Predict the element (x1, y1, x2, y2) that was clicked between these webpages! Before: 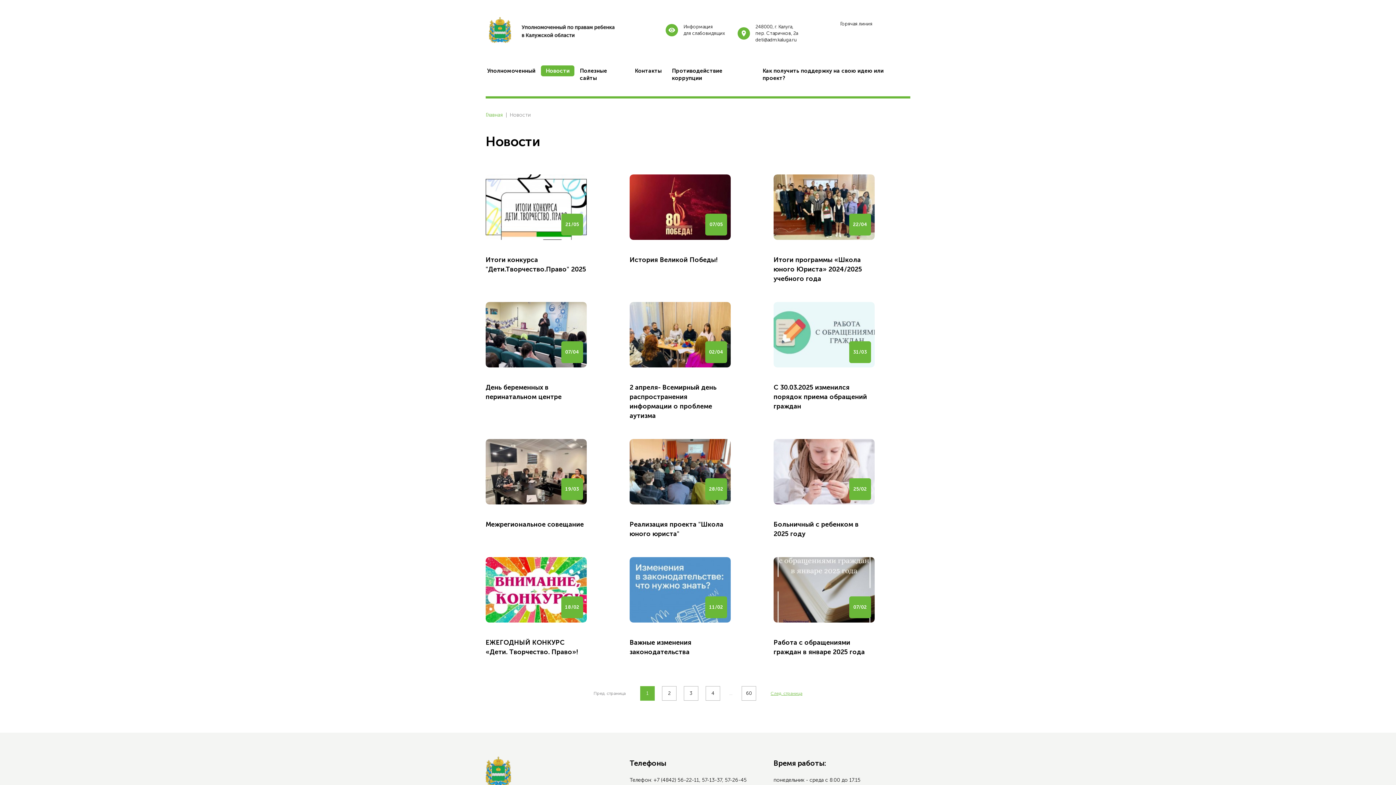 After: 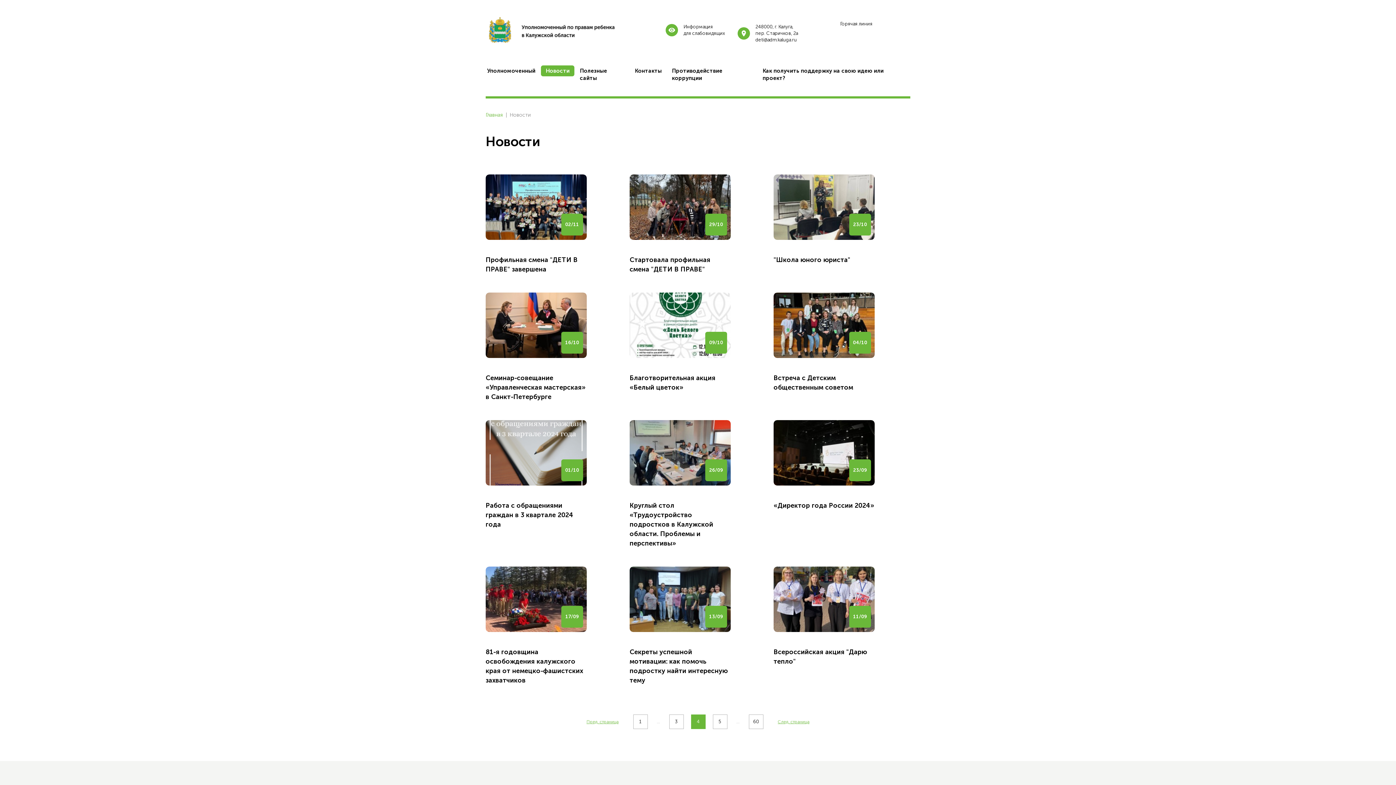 Action: label: 4 bbox: (705, 686, 720, 701)